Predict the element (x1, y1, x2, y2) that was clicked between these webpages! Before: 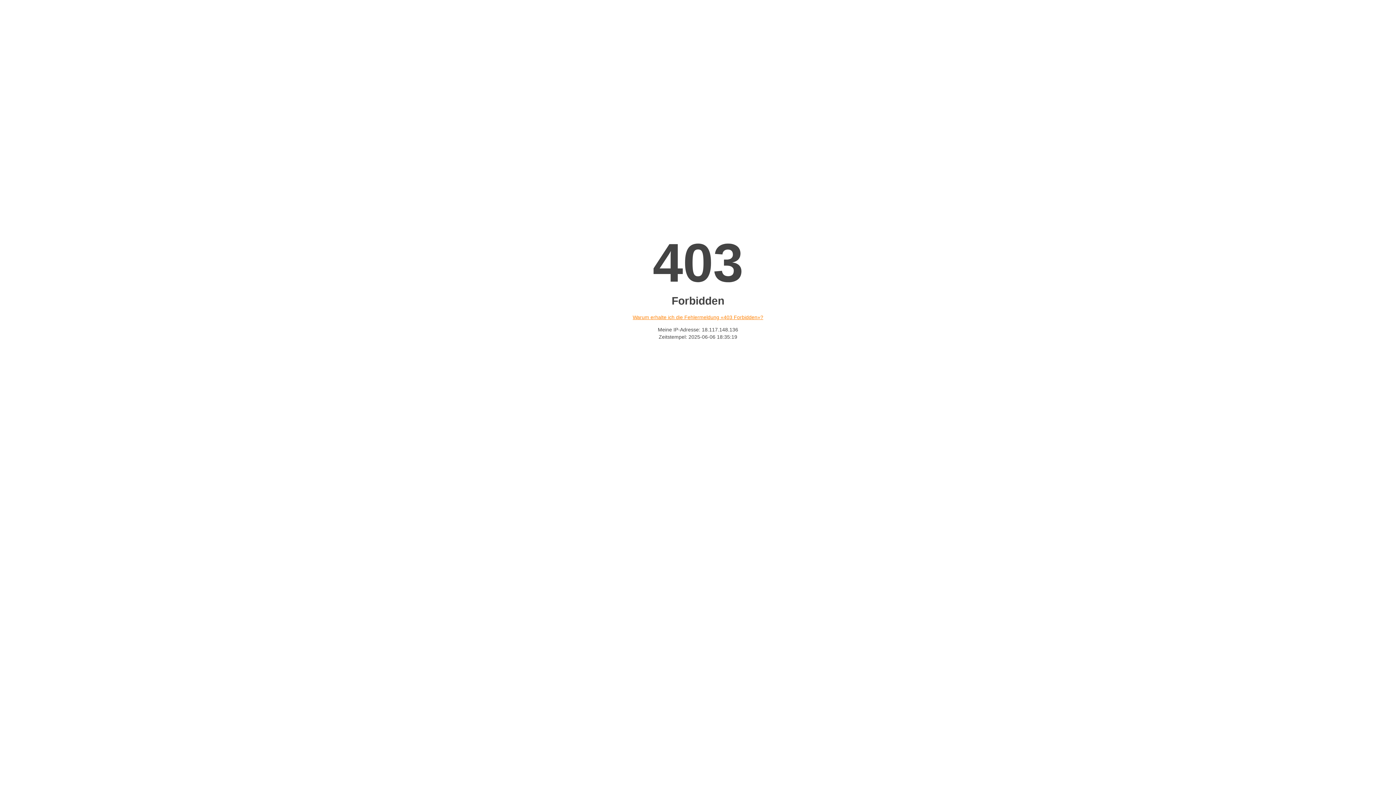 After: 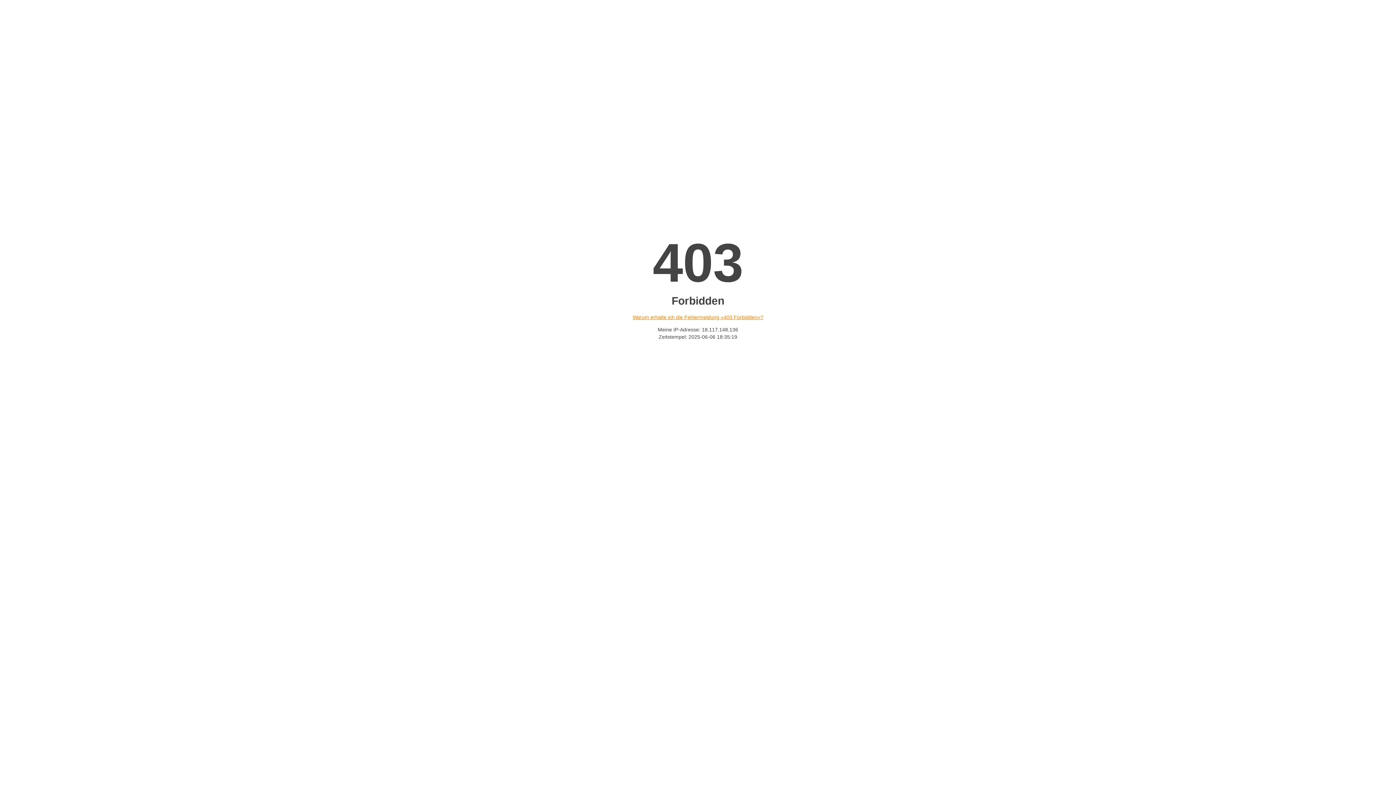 Action: bbox: (632, 314, 763, 320) label: Warum erhalte ich die Fehlermeldung «403 Forbidden»?